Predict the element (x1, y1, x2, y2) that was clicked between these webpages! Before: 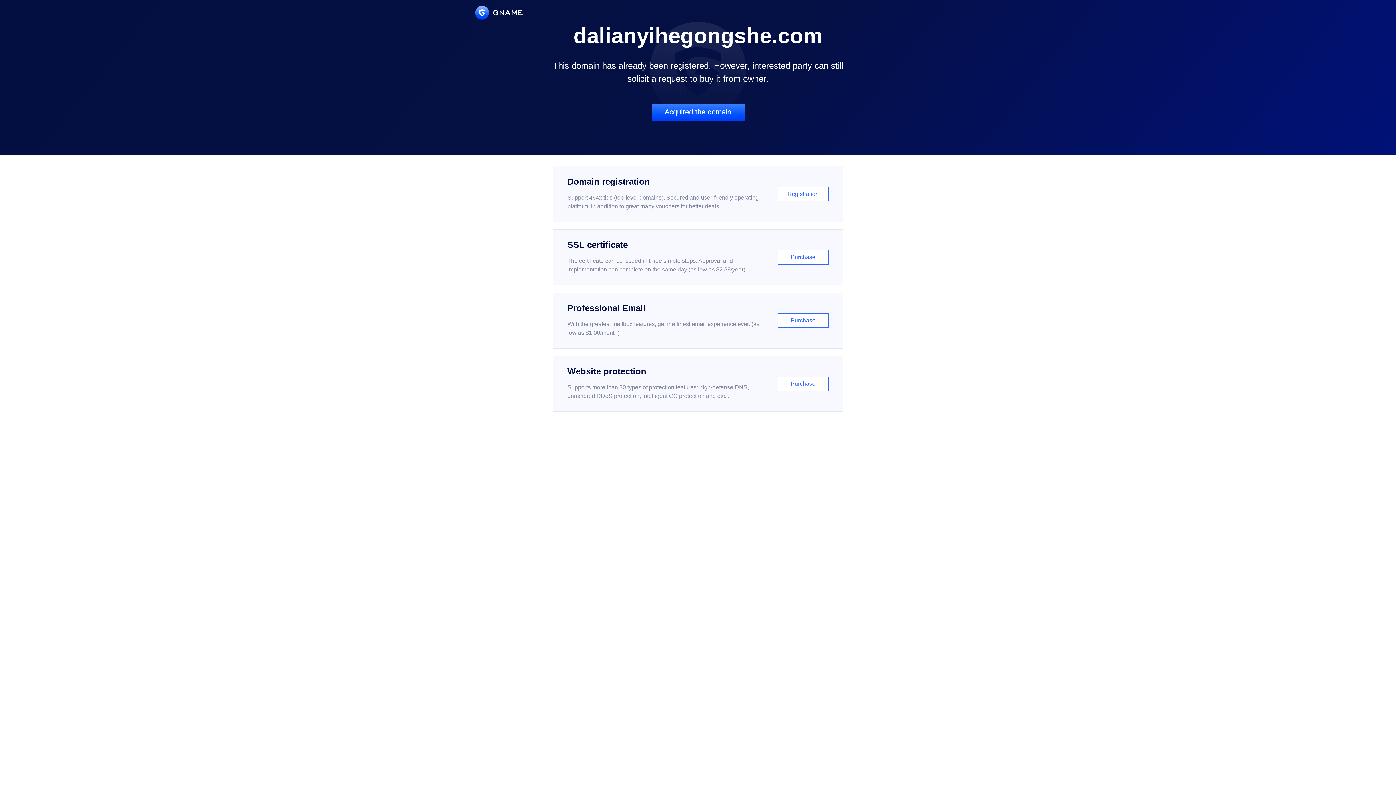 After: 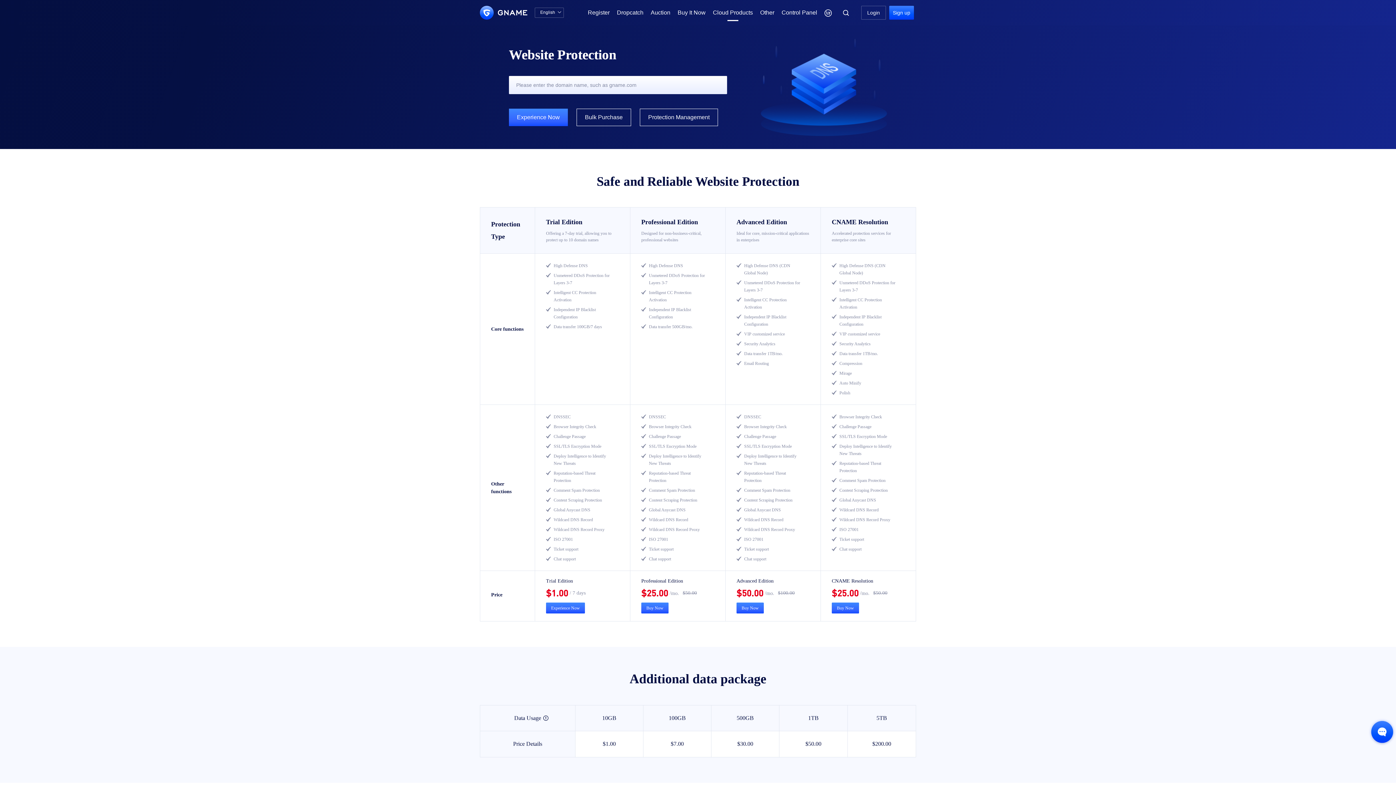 Action: bbox: (552, 356, 843, 412) label: Website protection

Supports more than 30 types of protection features: high-defense DNS, unmetered DDoS protection, intelligent CC protection and etc...

Purchase